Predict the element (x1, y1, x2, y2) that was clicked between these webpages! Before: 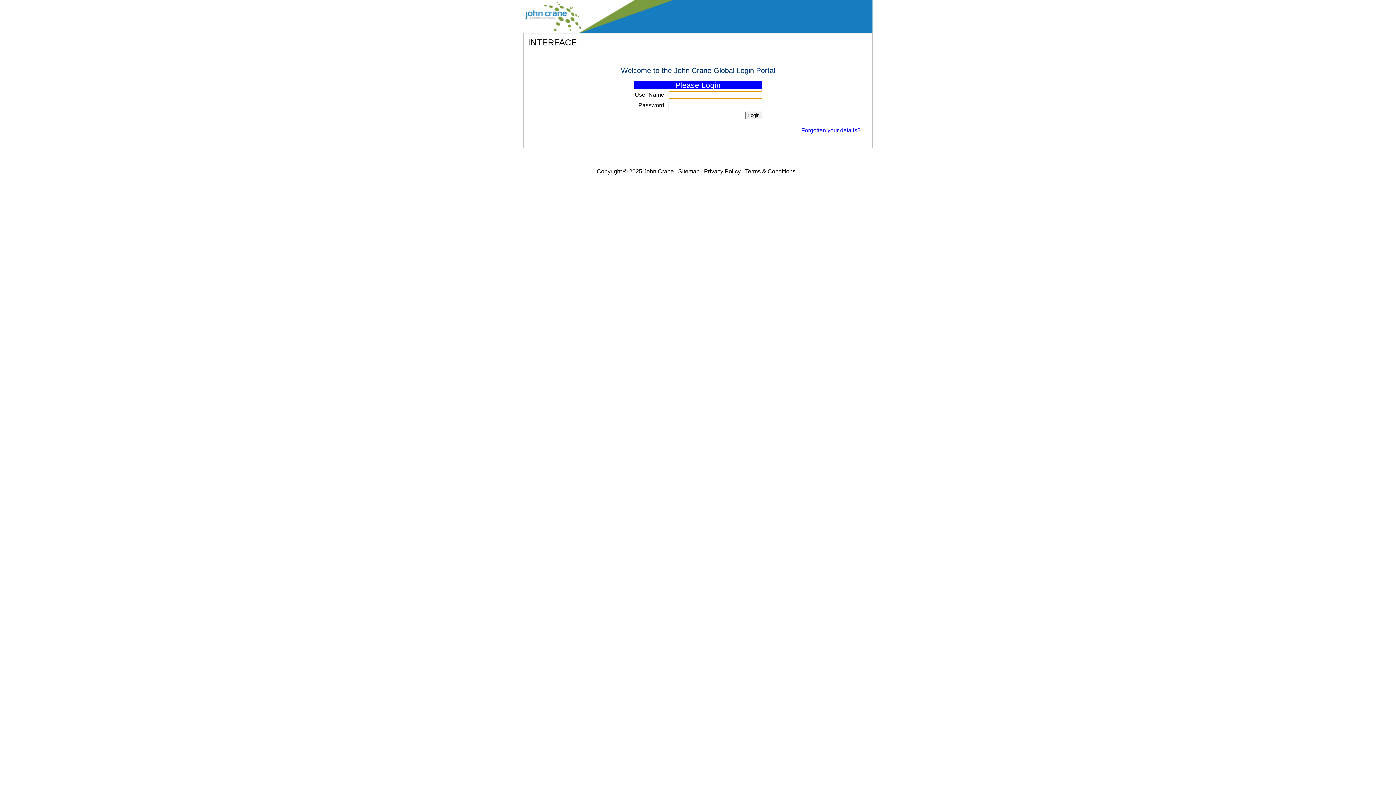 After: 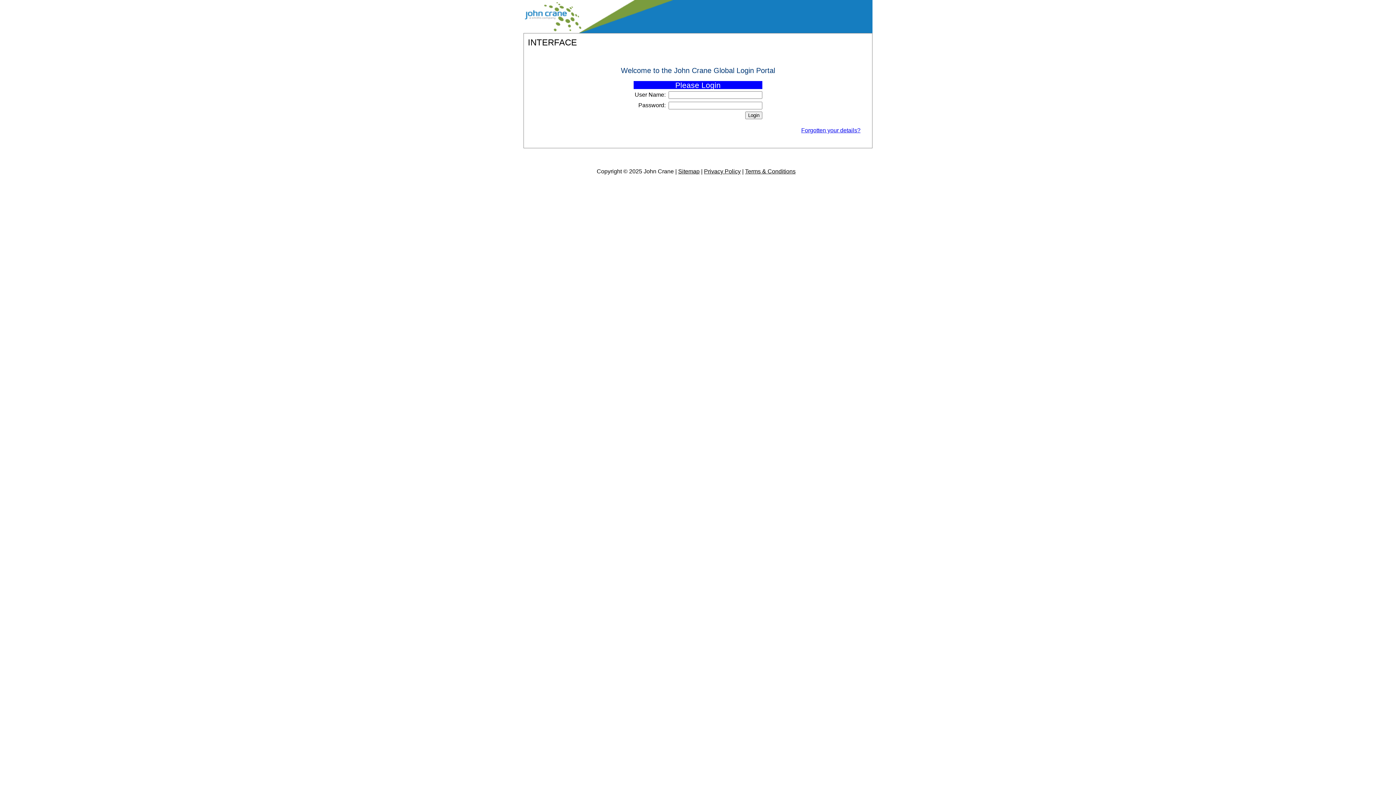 Action: bbox: (678, 168, 699, 174) label: Sitemap